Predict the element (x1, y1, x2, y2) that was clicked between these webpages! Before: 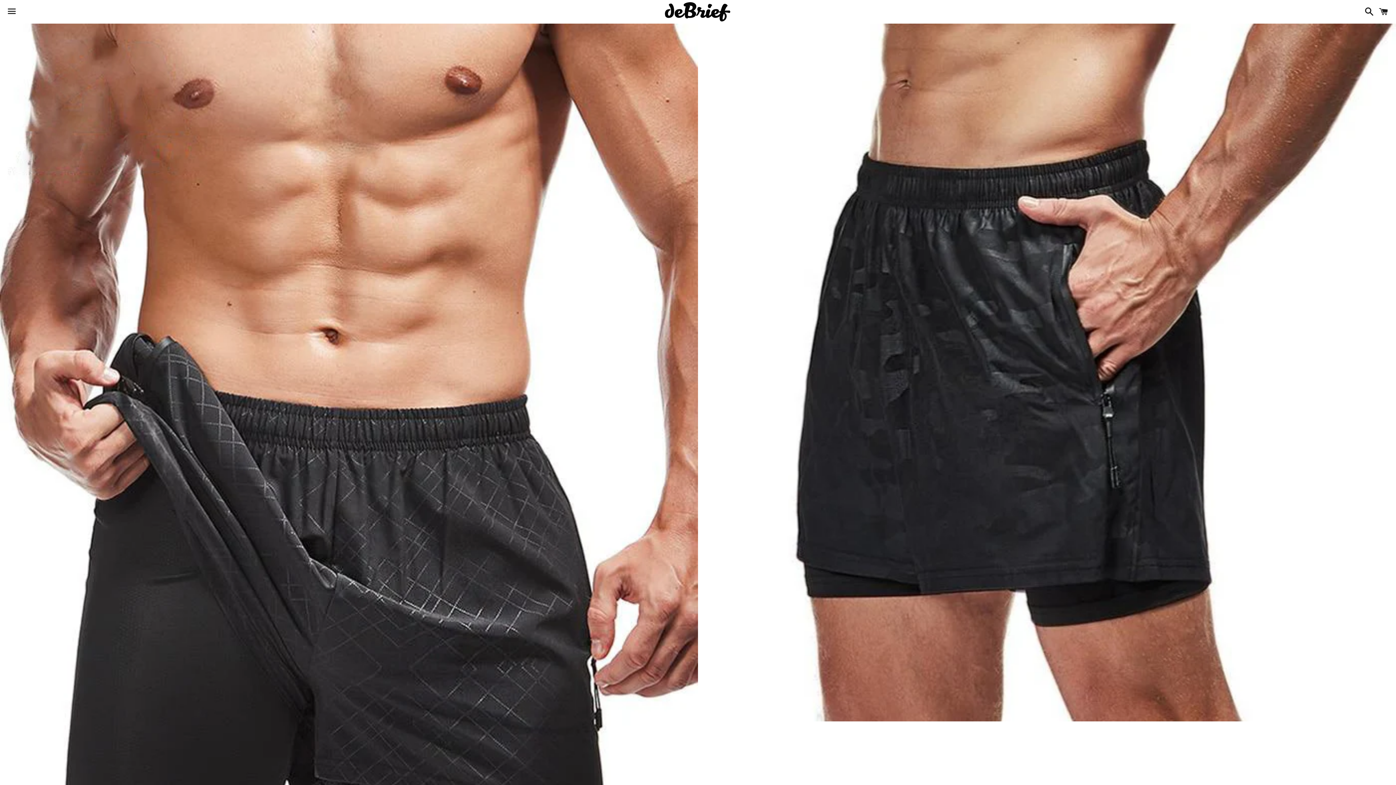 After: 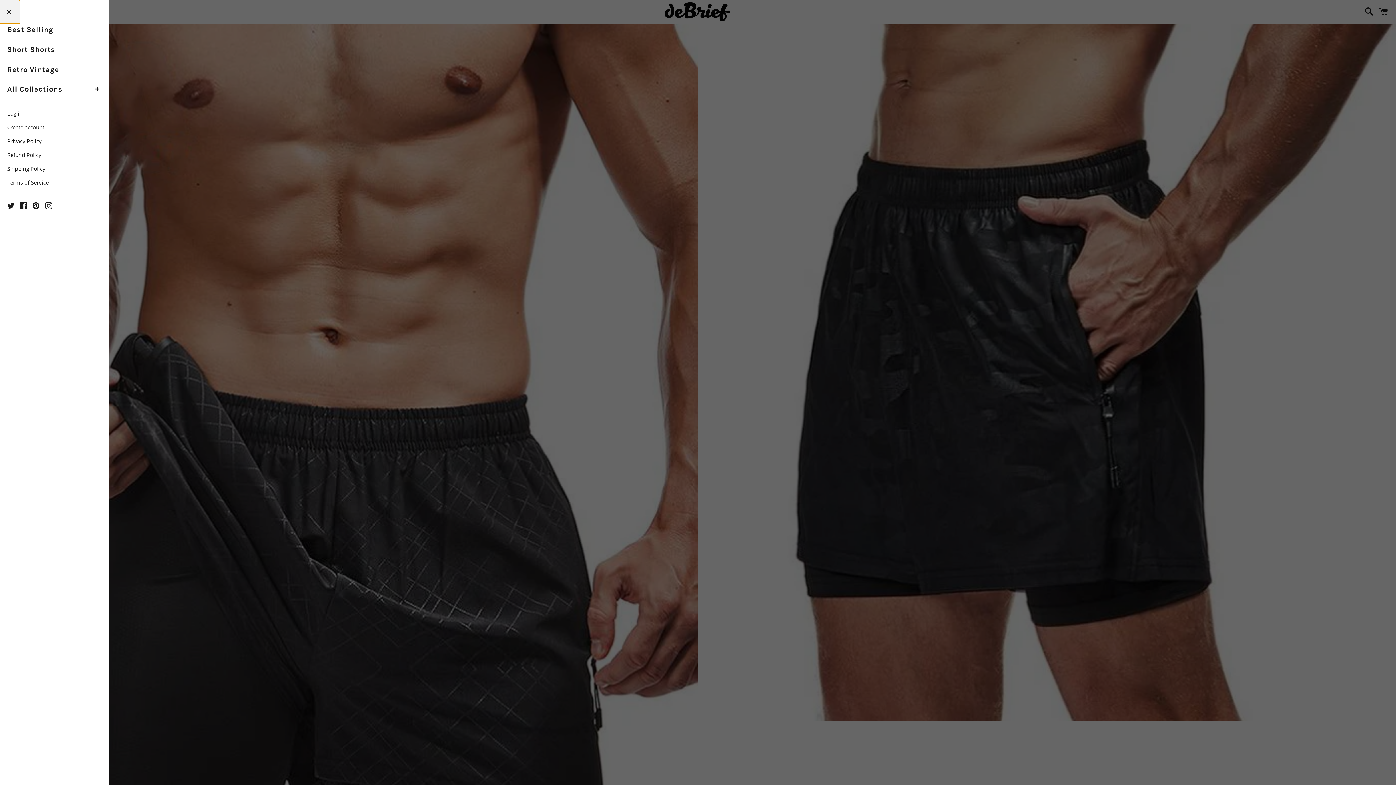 Action: bbox: (3, 0, 20, 22) label: Menu